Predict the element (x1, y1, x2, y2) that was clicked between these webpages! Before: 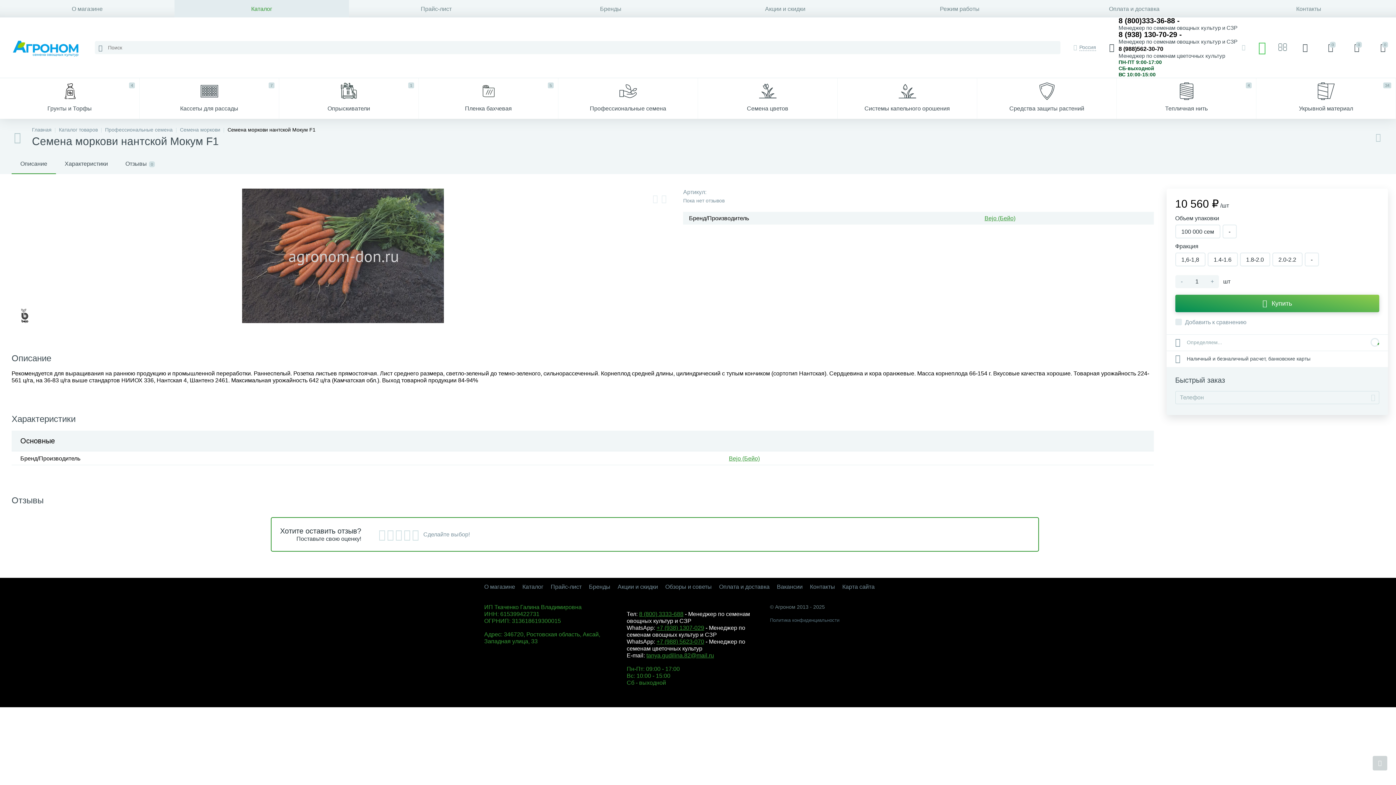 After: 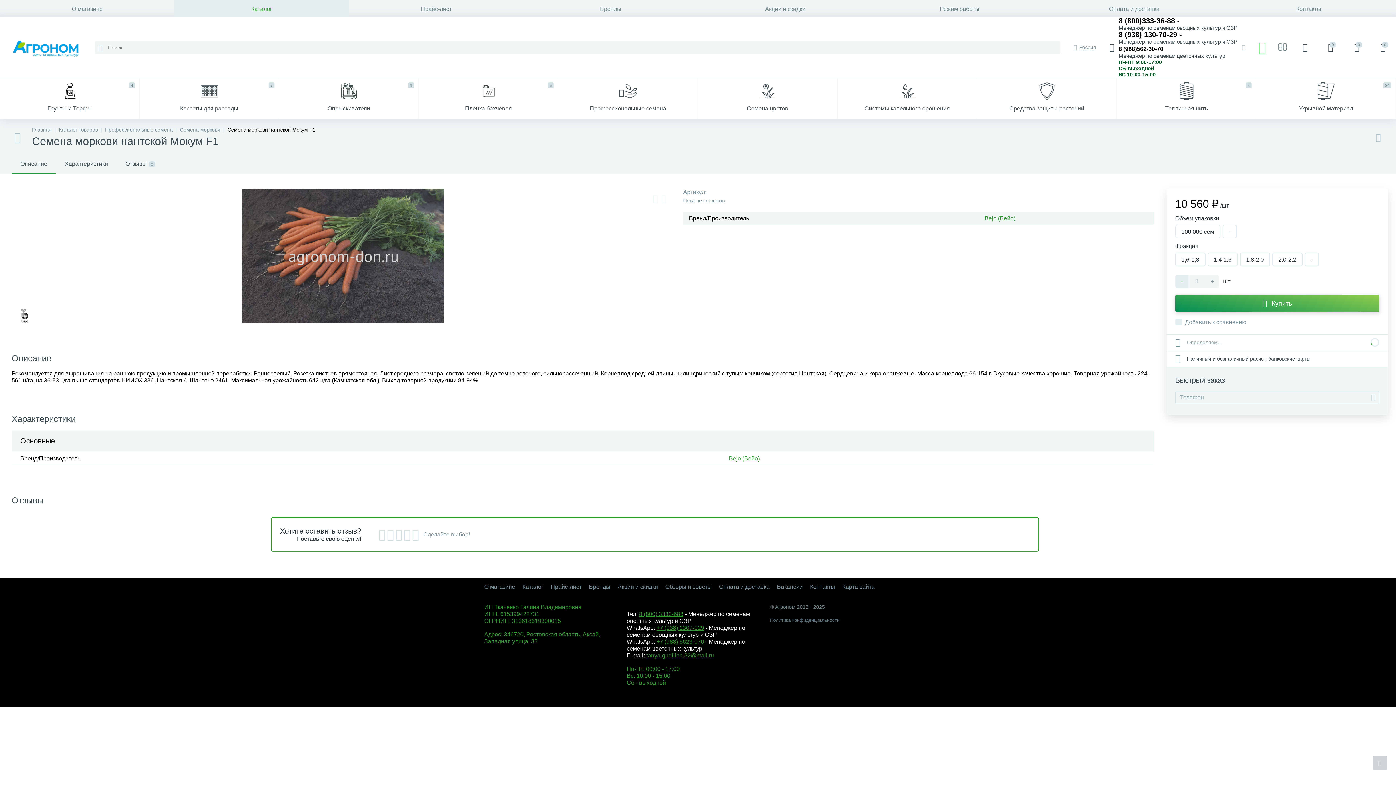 Action: bbox: (1175, 275, 1188, 288) label: -